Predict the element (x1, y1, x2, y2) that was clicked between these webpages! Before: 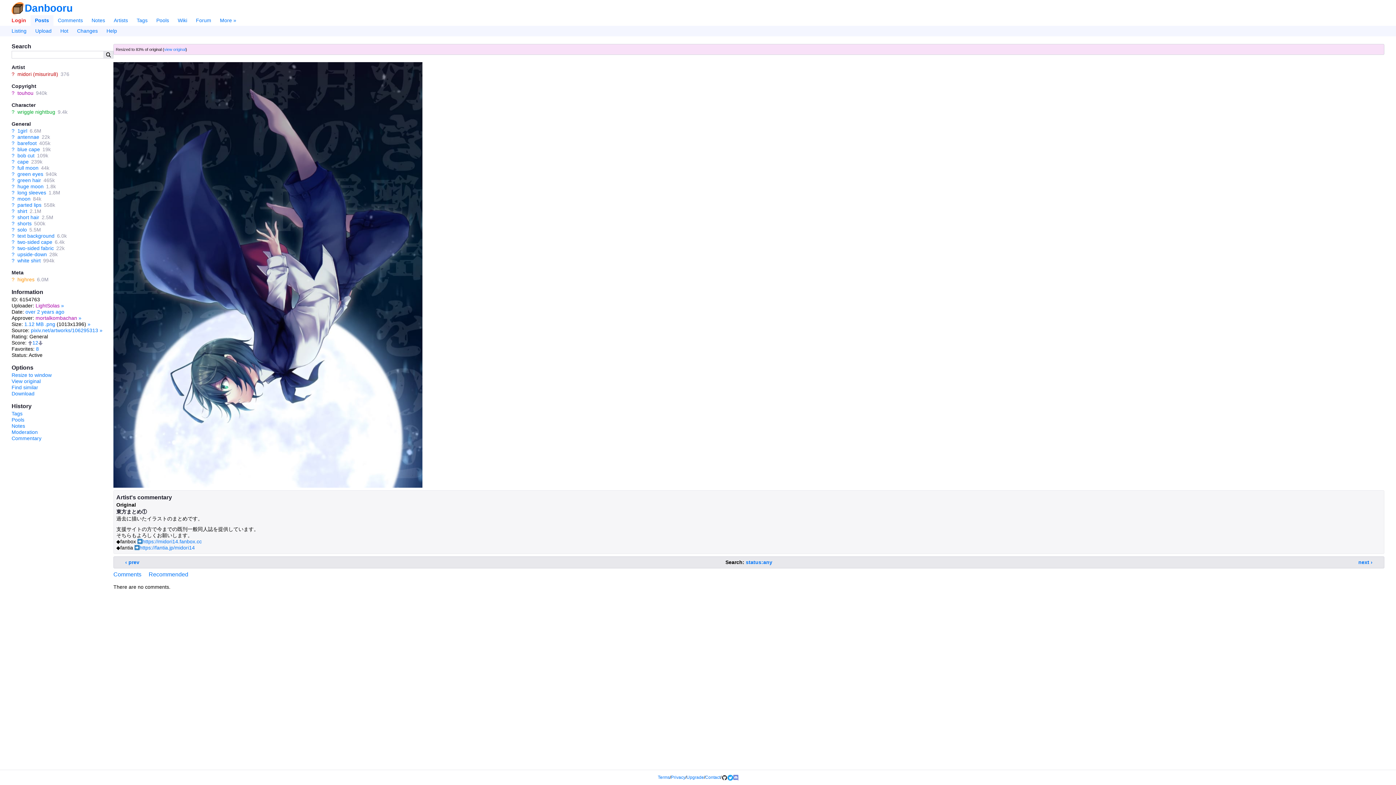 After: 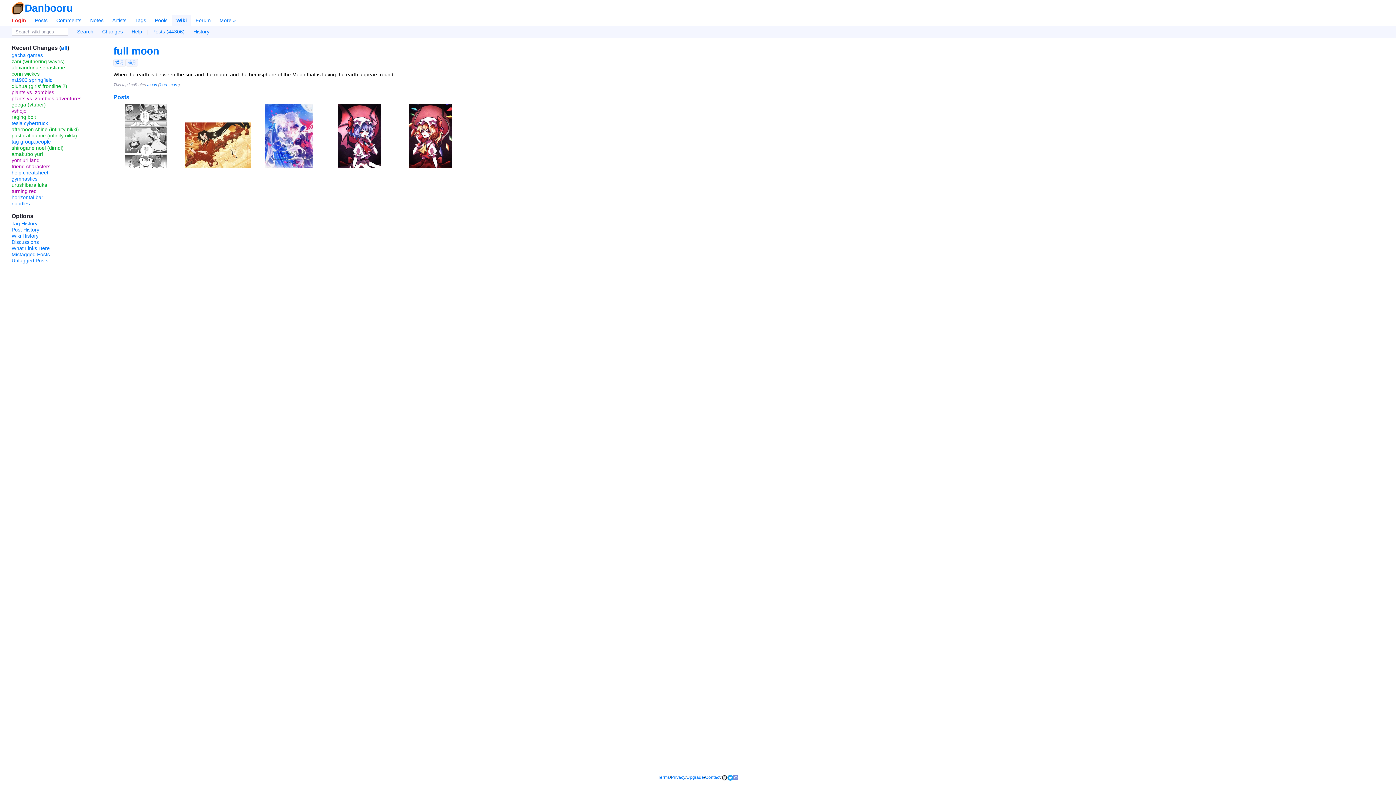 Action: label: ? bbox: (11, 165, 14, 170)